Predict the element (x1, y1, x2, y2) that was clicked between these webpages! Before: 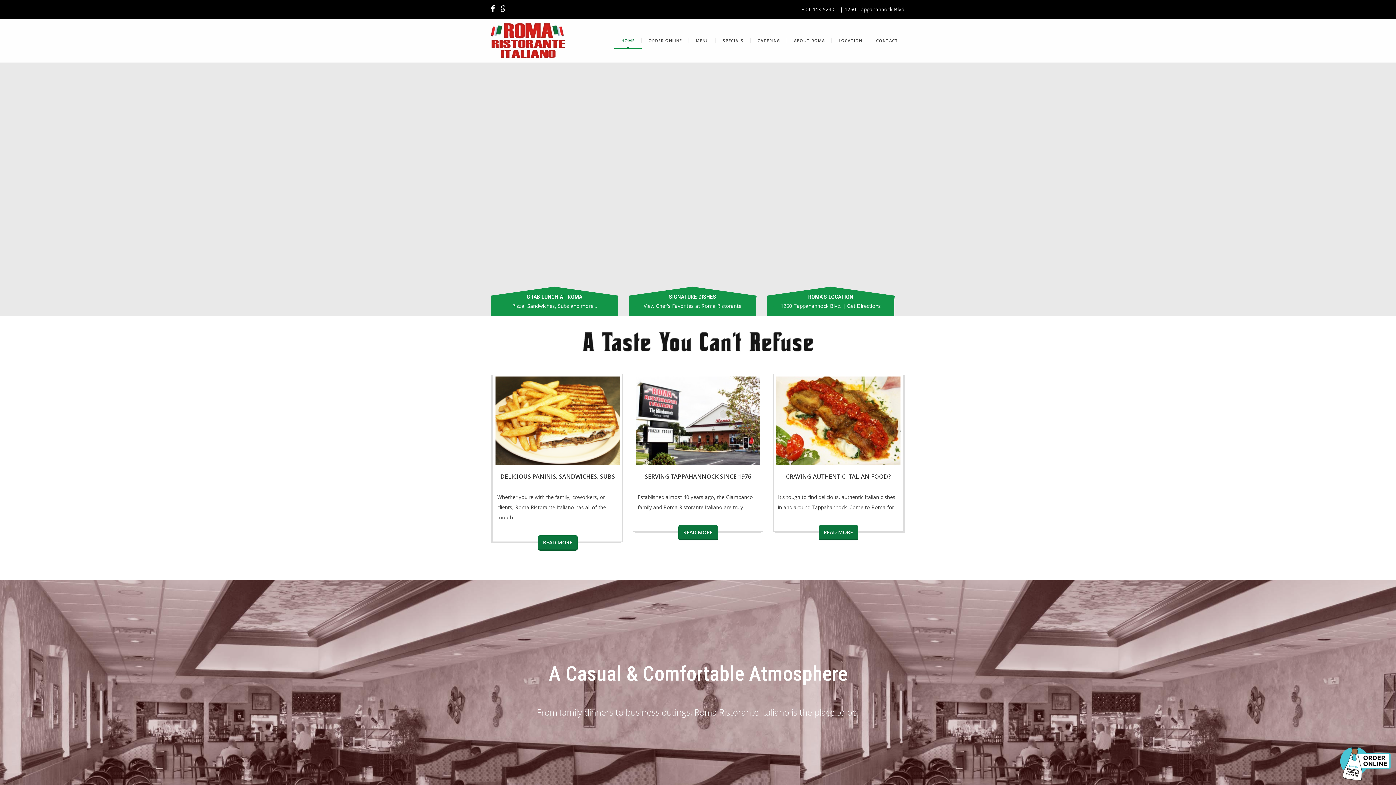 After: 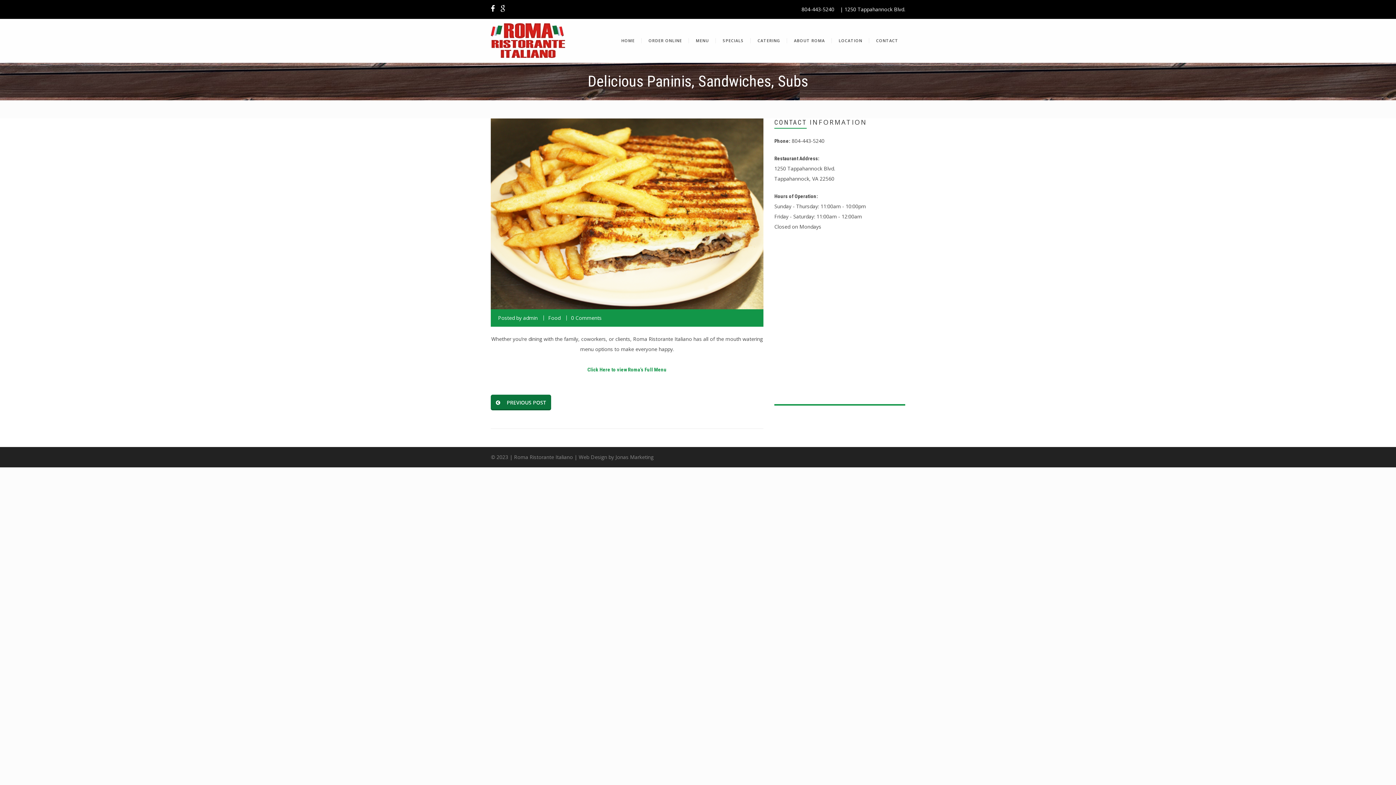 Action: bbox: (538, 535, 577, 550) label: READ MORE